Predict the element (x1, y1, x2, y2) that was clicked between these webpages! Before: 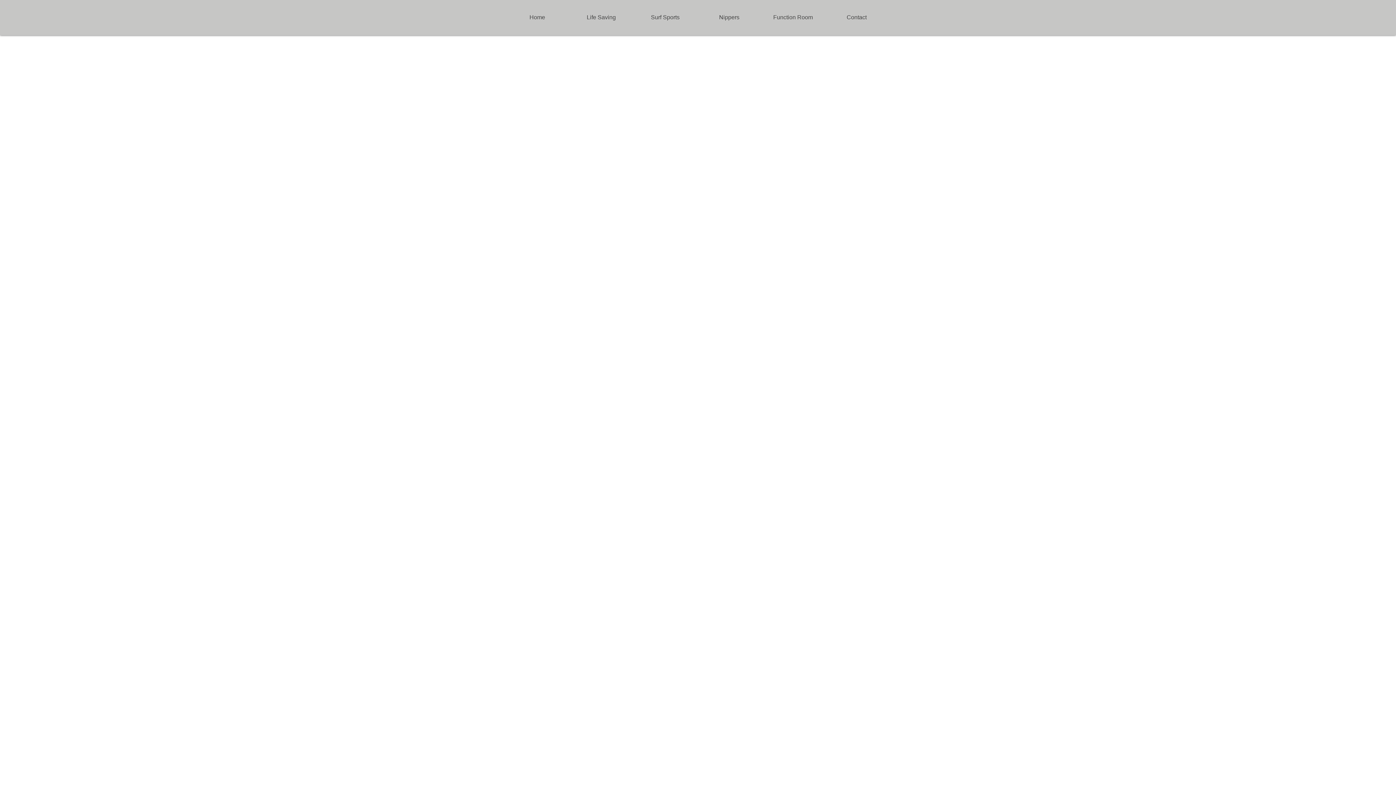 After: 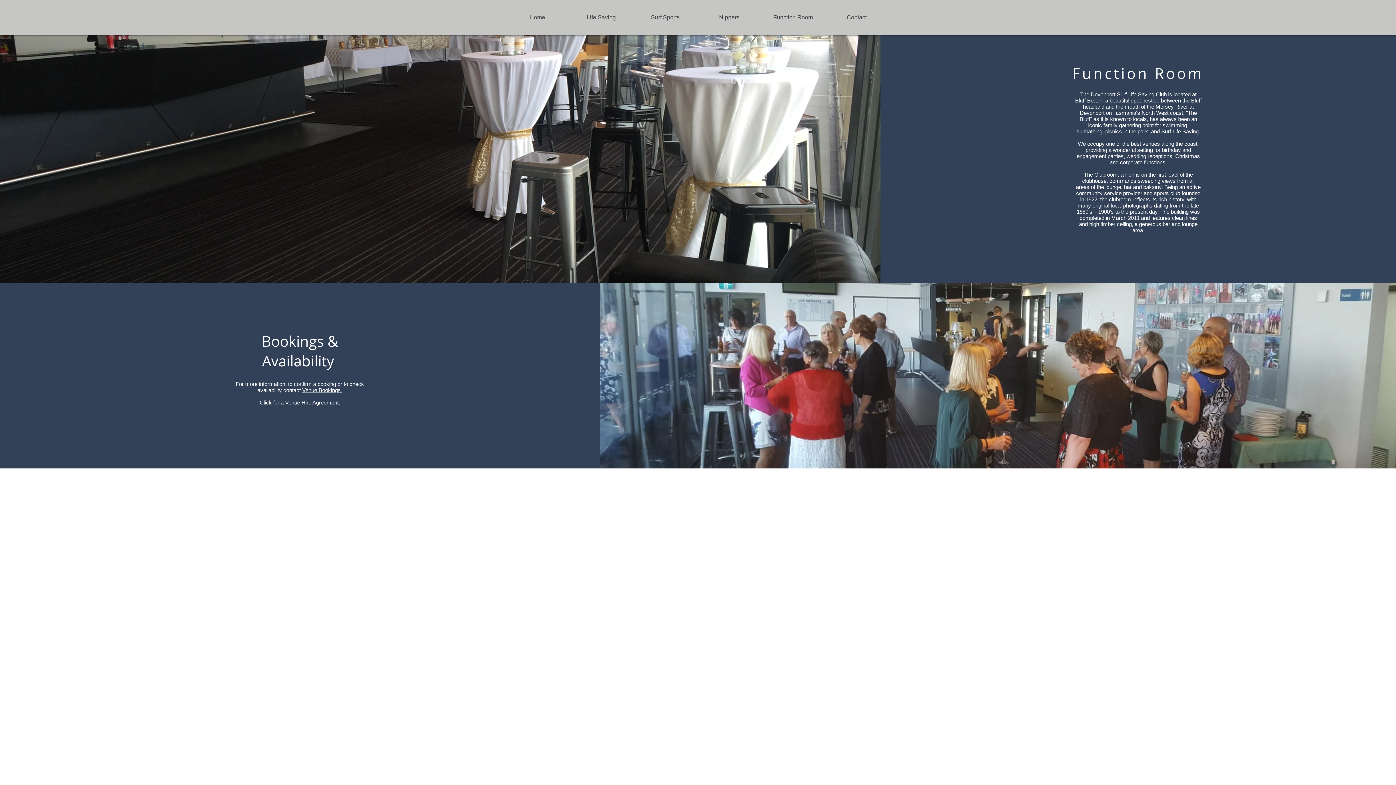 Action: label: Function Room bbox: (761, 8, 825, 26)